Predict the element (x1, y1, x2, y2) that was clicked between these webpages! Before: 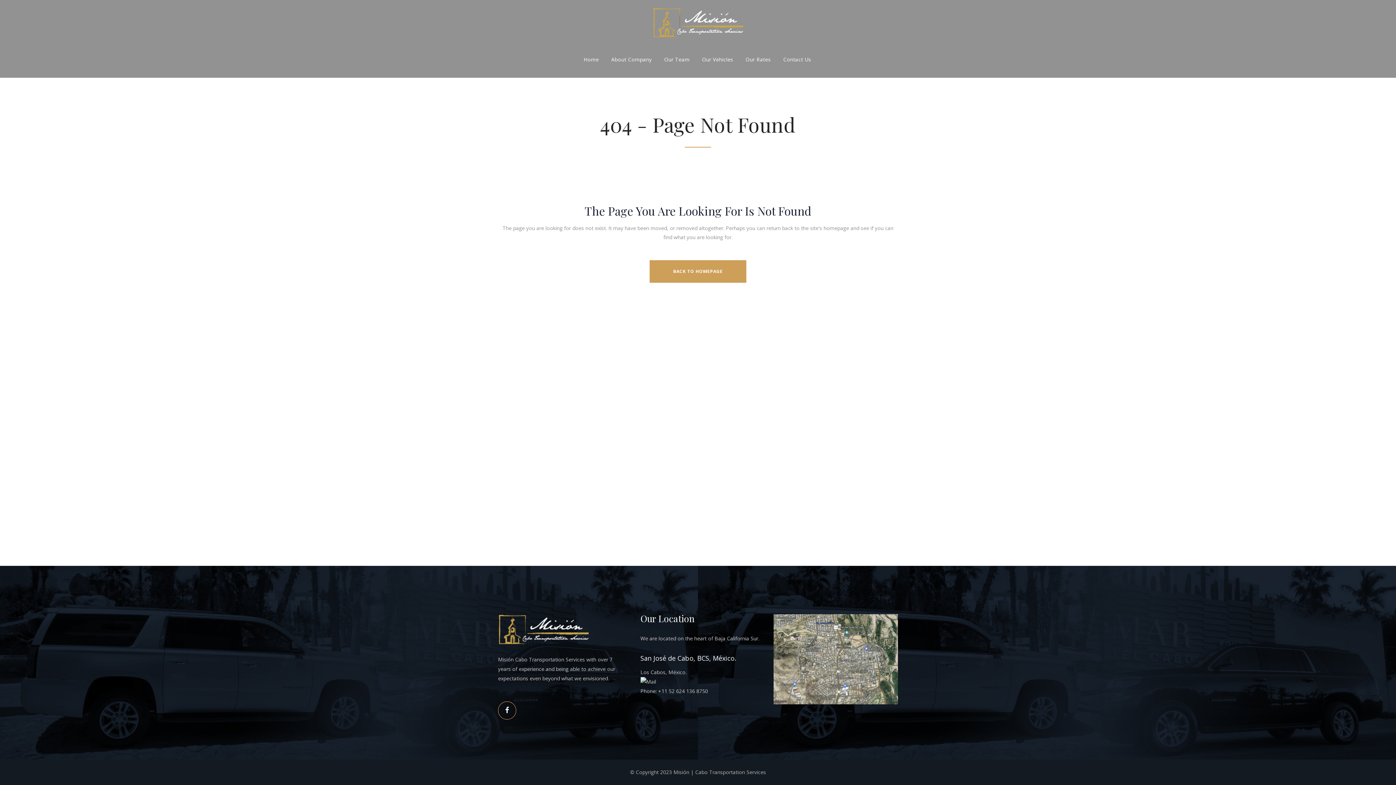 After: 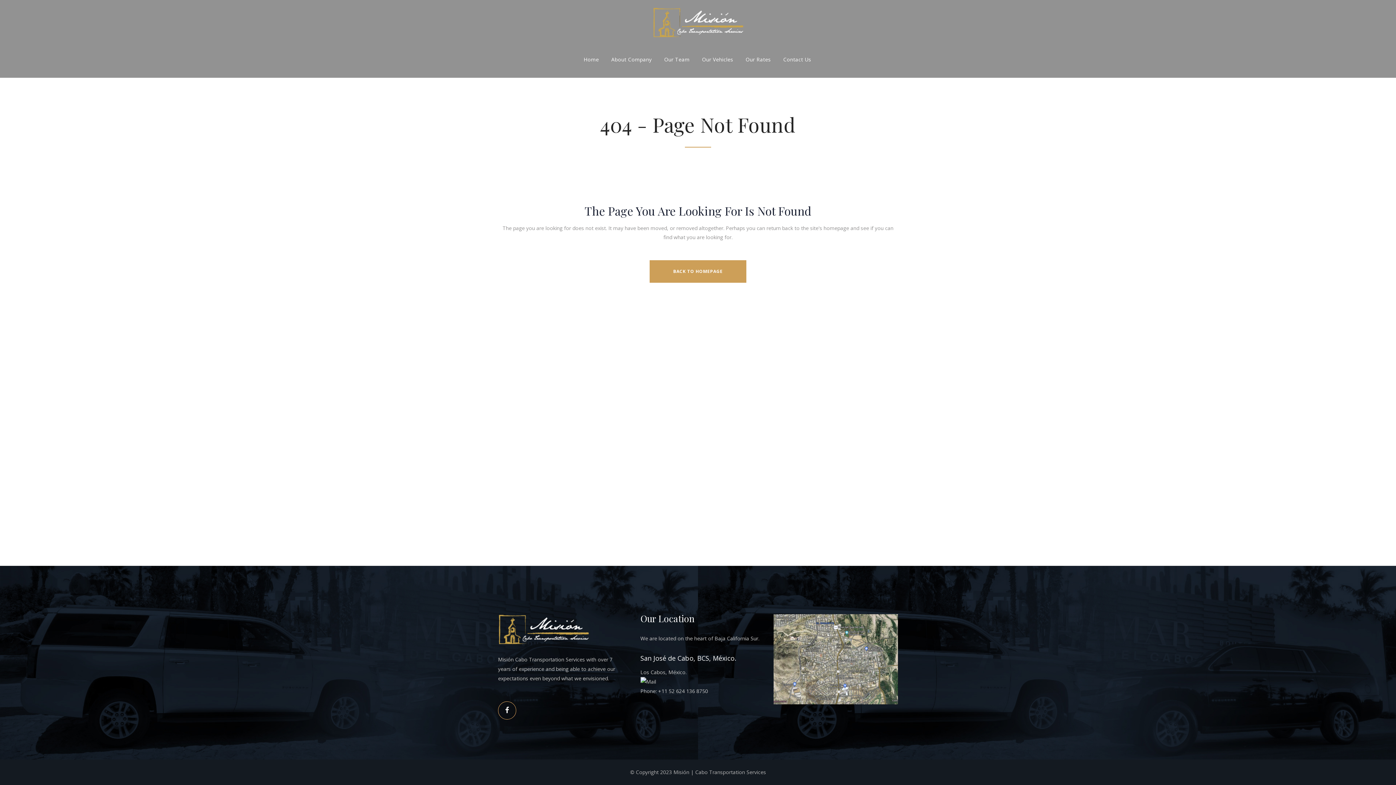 Action: bbox: (498, 639, 589, 646)